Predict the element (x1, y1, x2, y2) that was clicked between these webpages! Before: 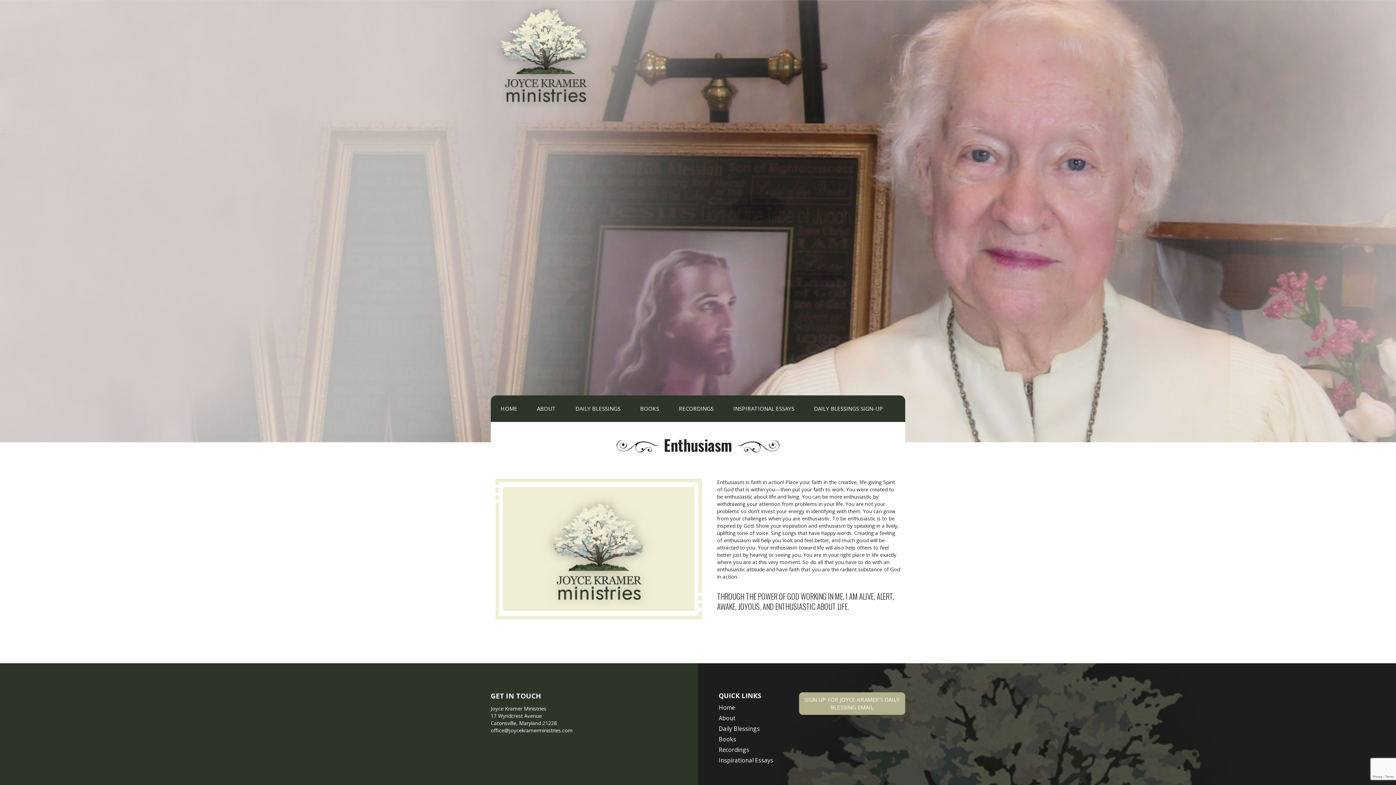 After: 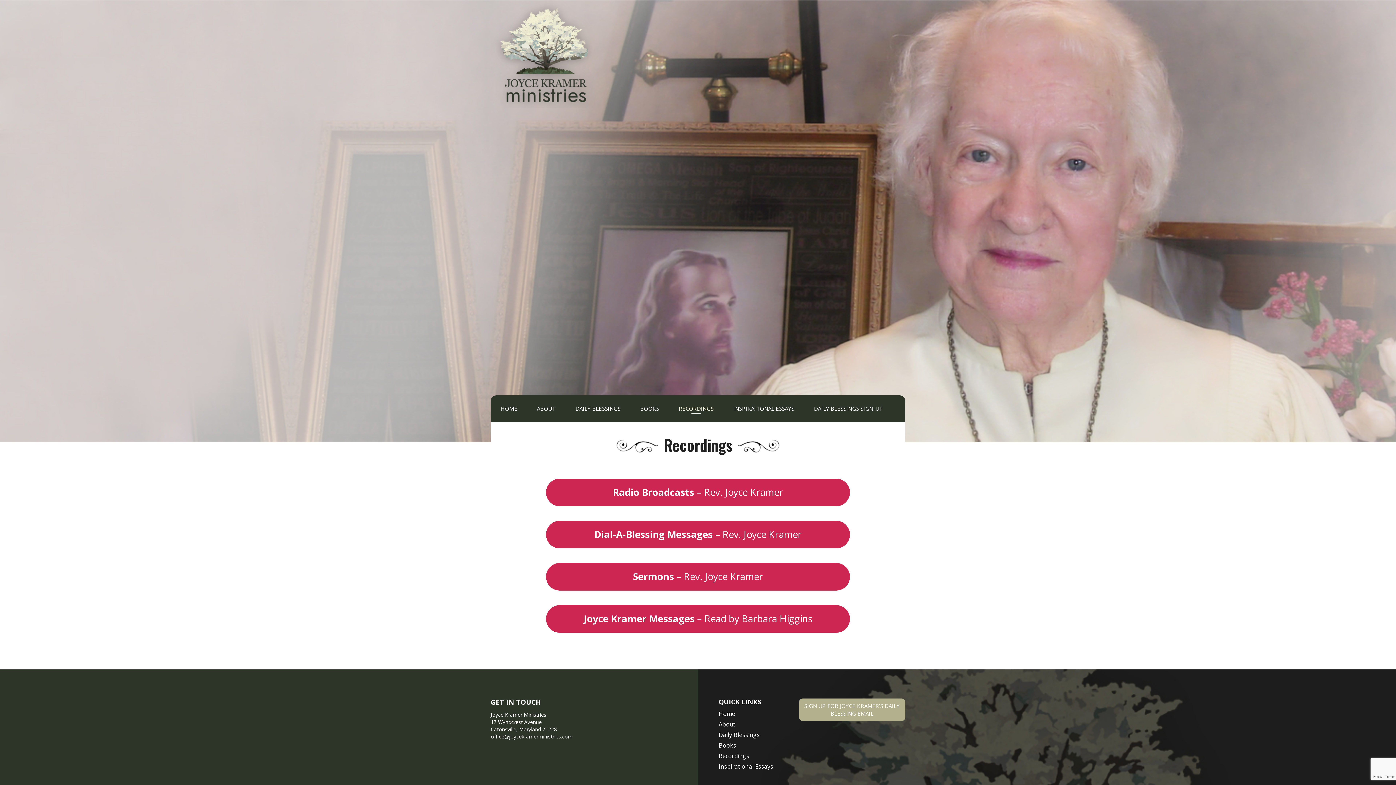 Action: bbox: (718, 746, 749, 754) label: Recordings